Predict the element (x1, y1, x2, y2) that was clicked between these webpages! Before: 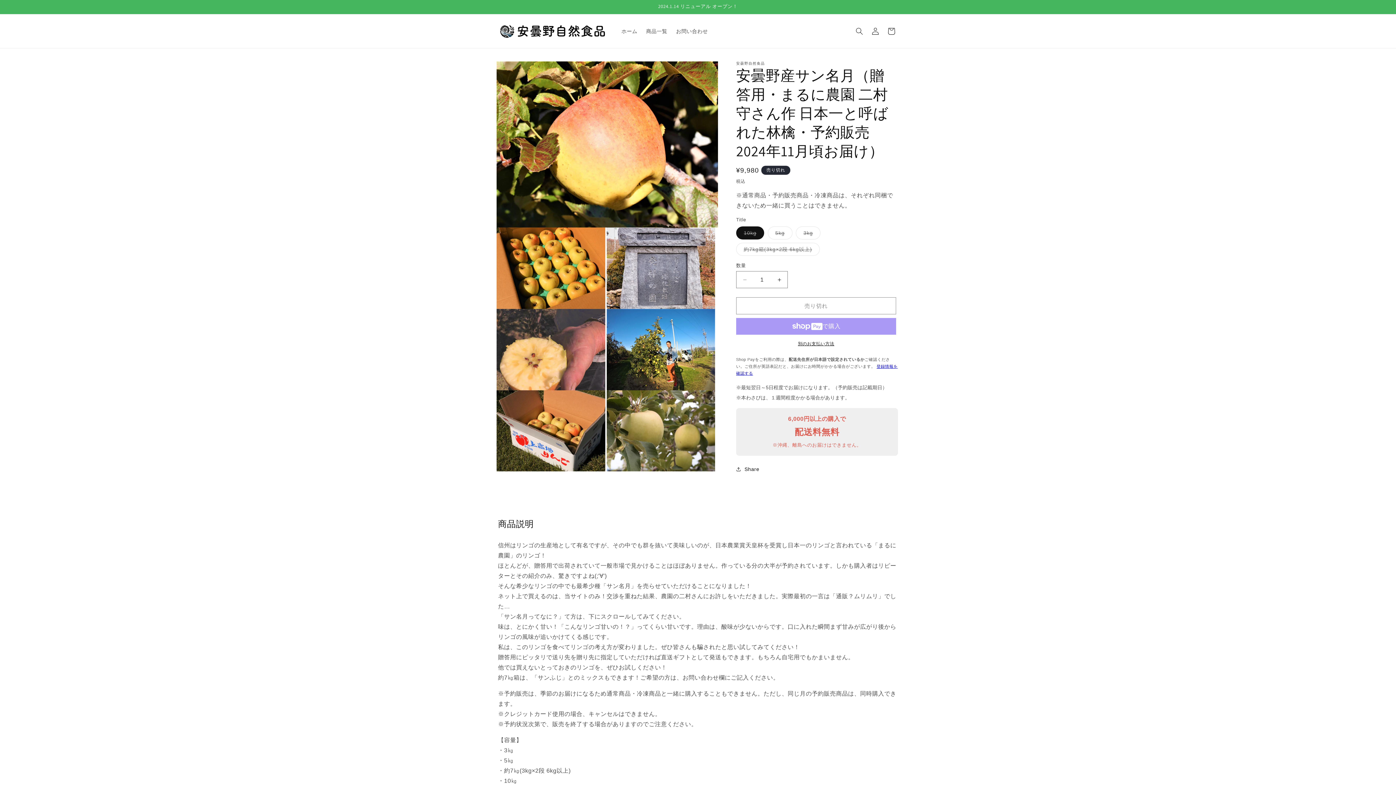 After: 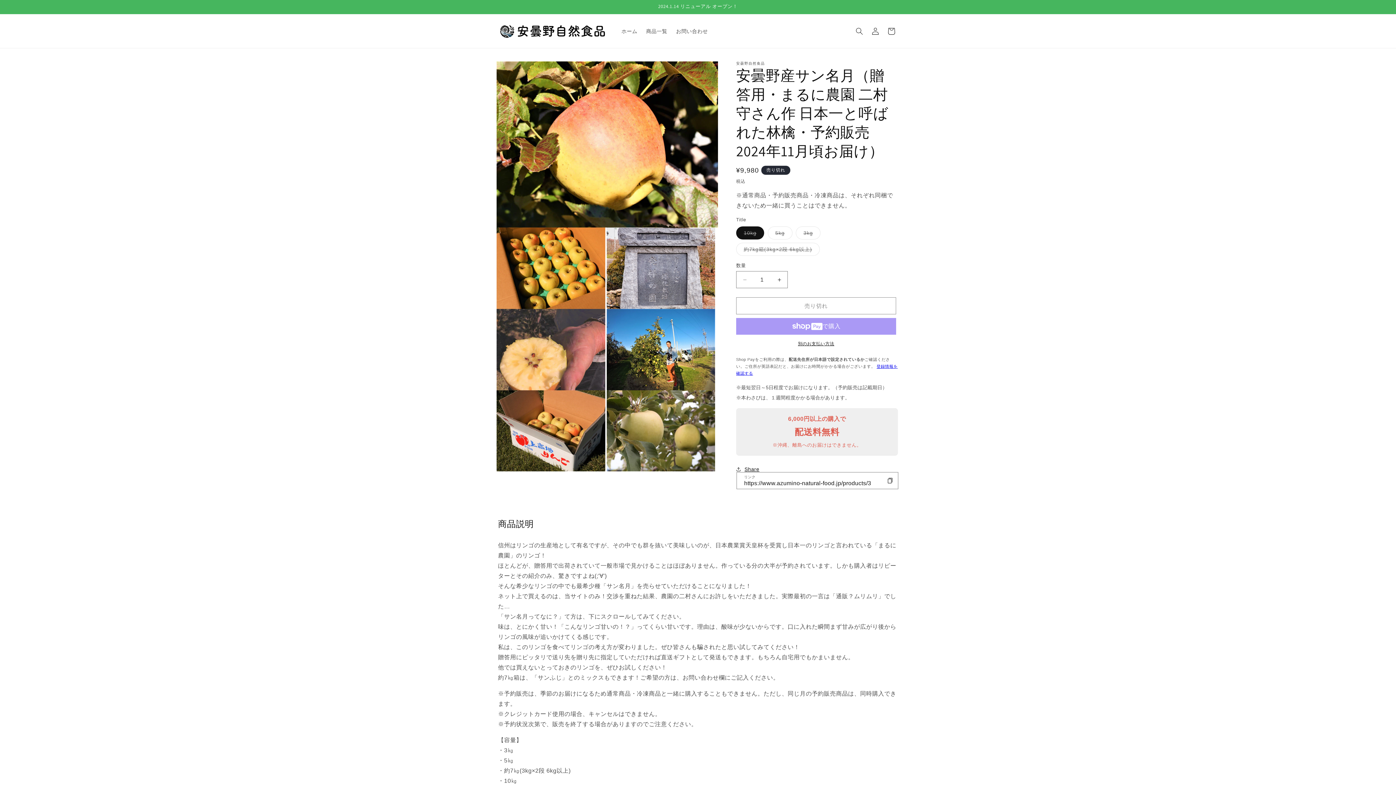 Action: label: Share bbox: (736, 461, 759, 477)